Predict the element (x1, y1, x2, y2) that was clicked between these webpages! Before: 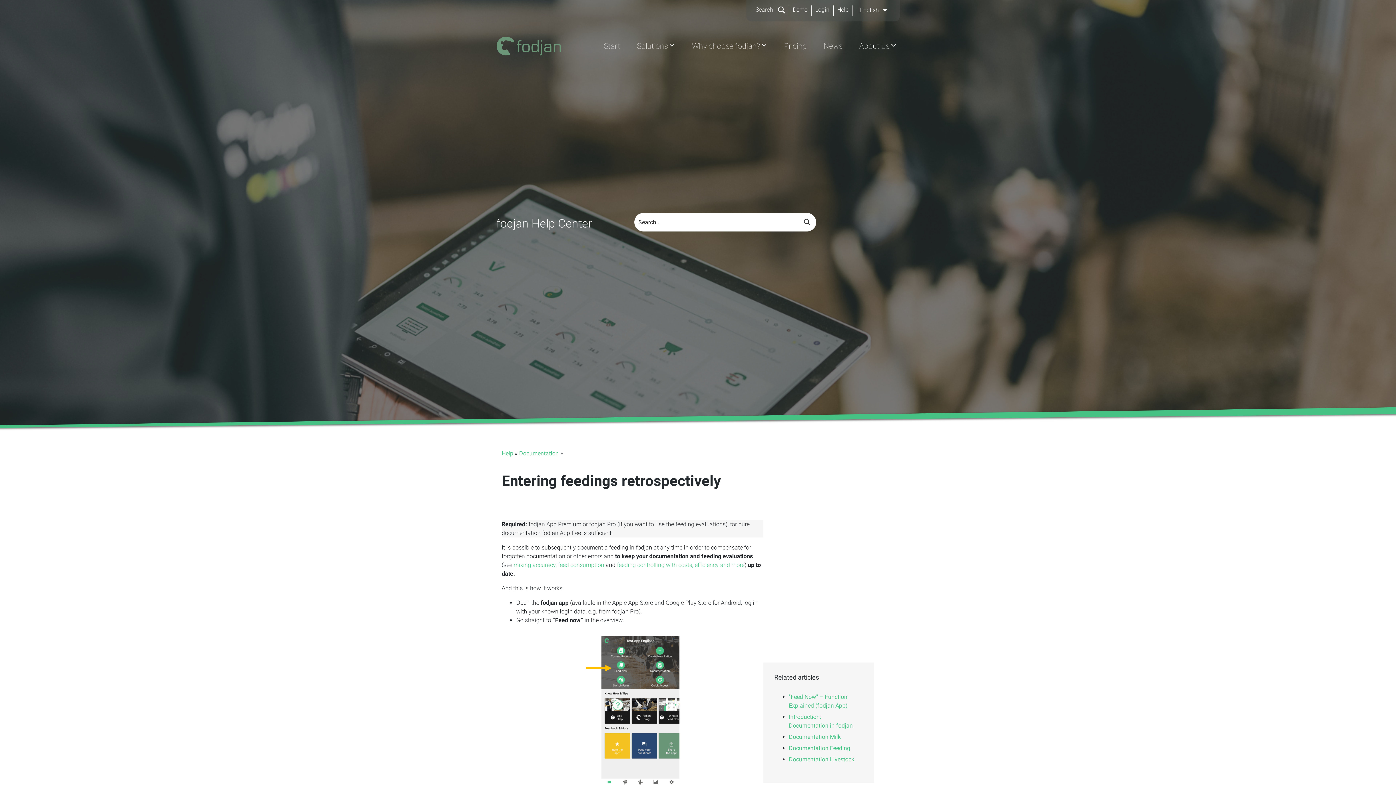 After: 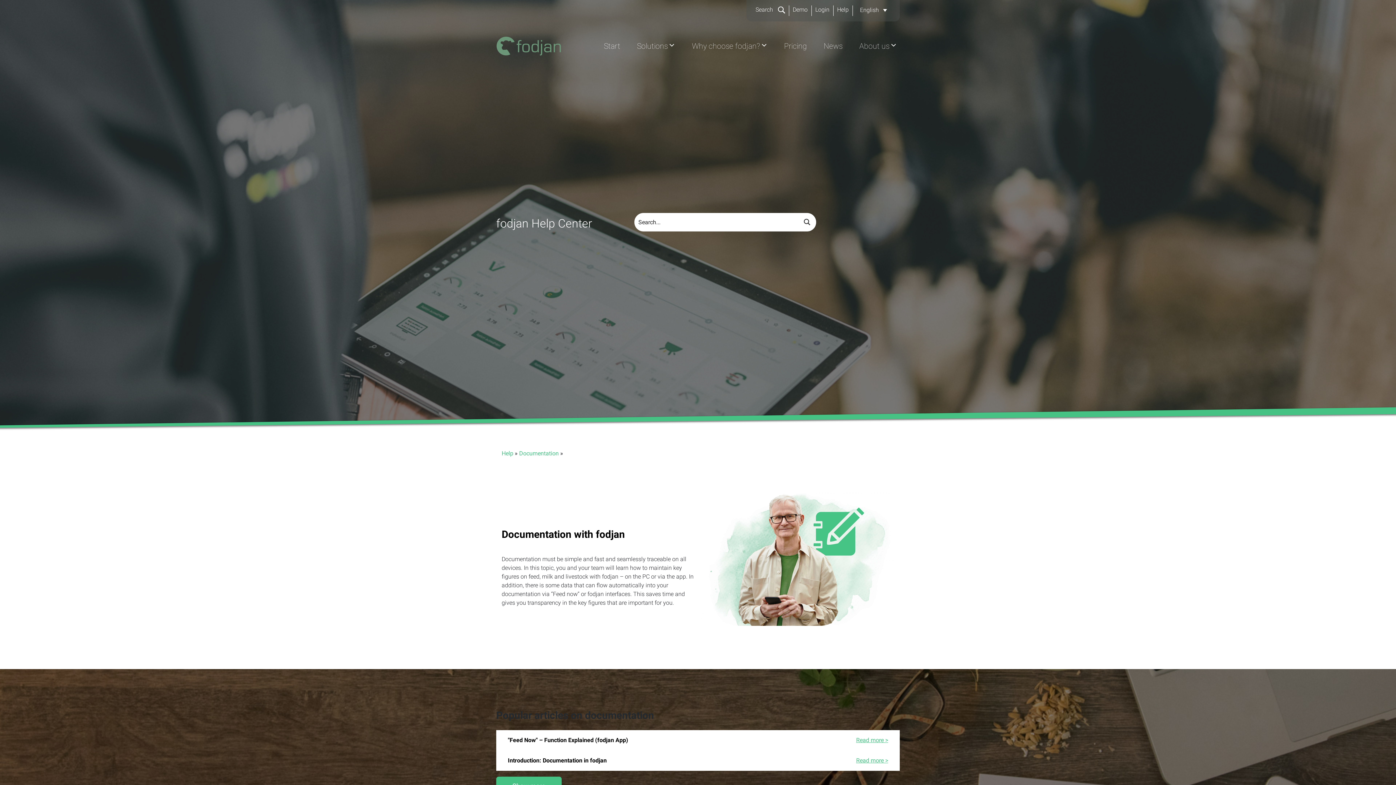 Action: label: Documentation bbox: (519, 450, 558, 457)